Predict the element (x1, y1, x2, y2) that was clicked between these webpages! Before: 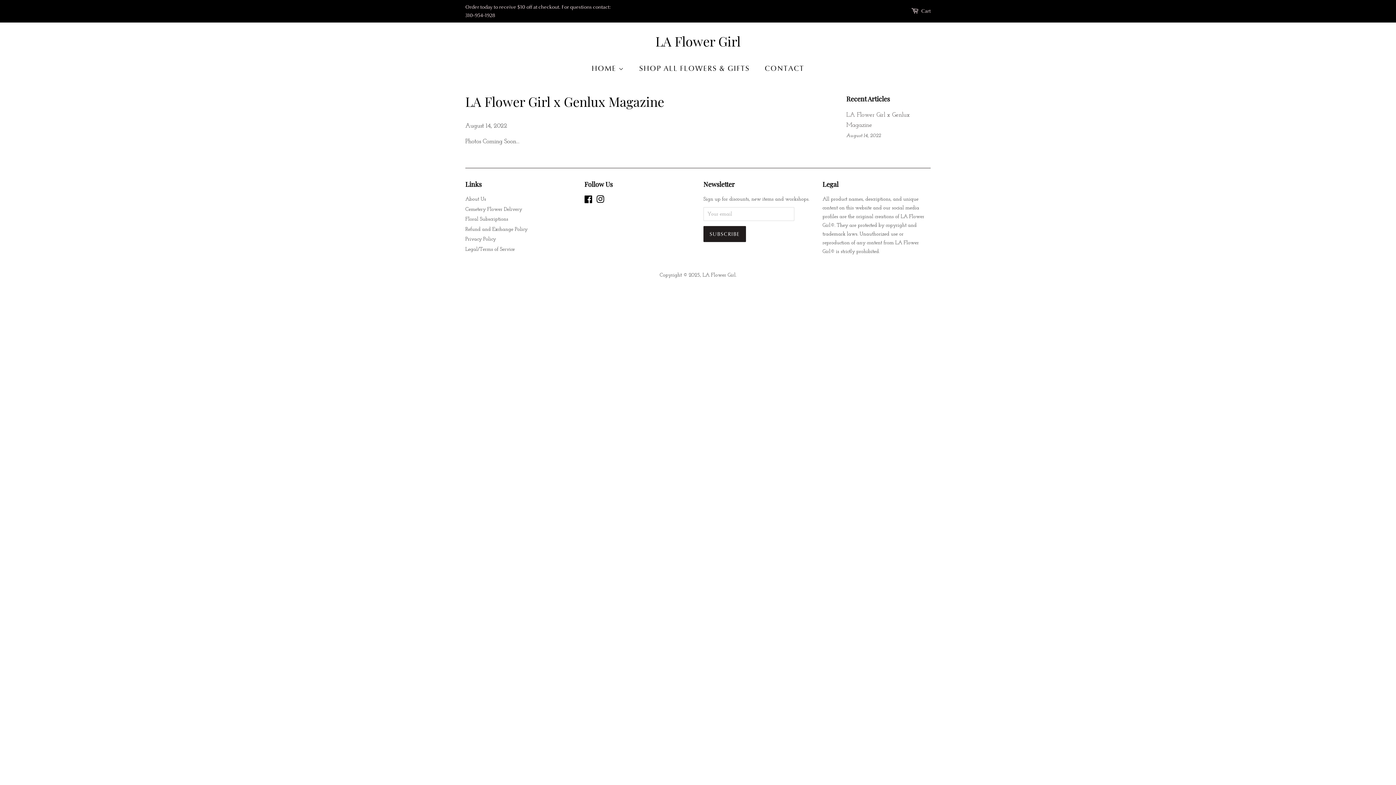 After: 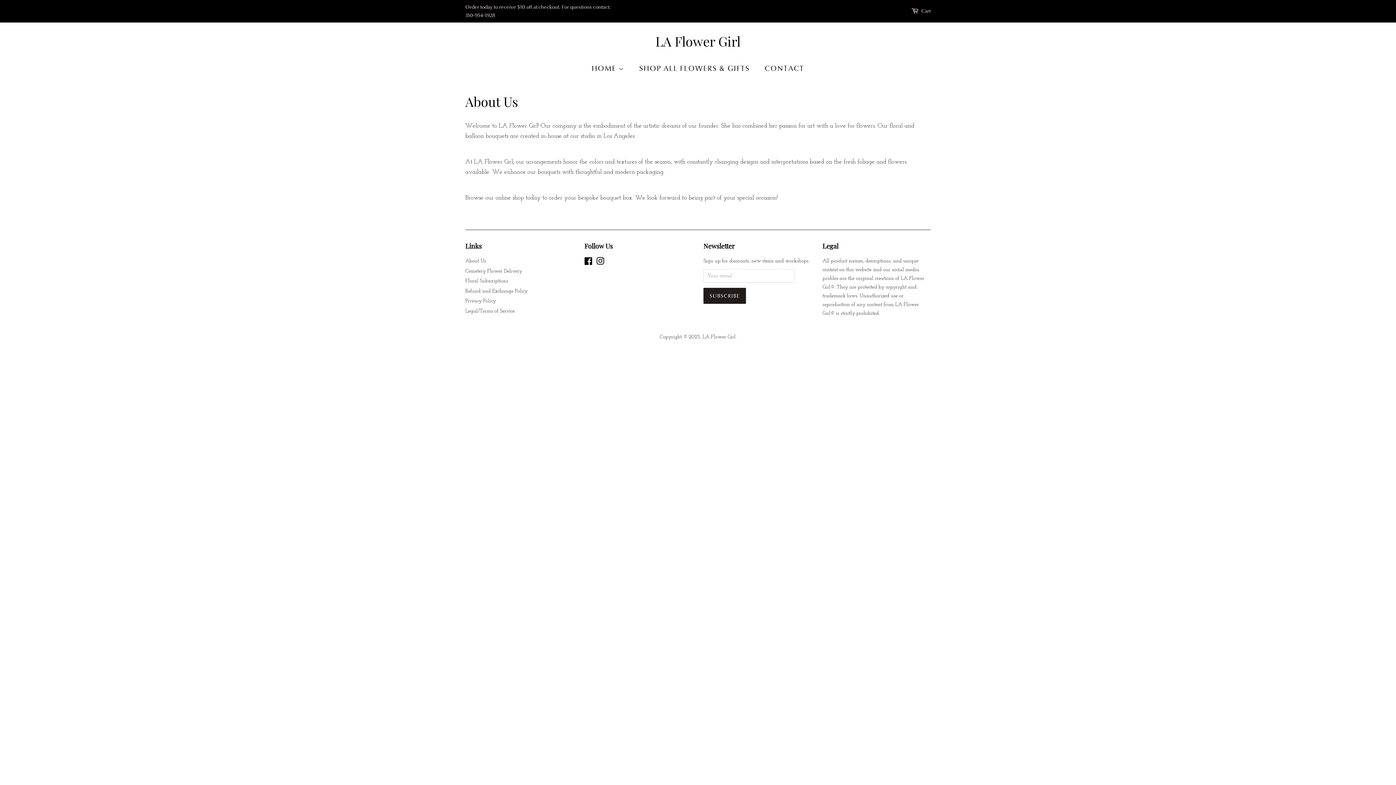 Action: bbox: (465, 196, 486, 202) label: About Us